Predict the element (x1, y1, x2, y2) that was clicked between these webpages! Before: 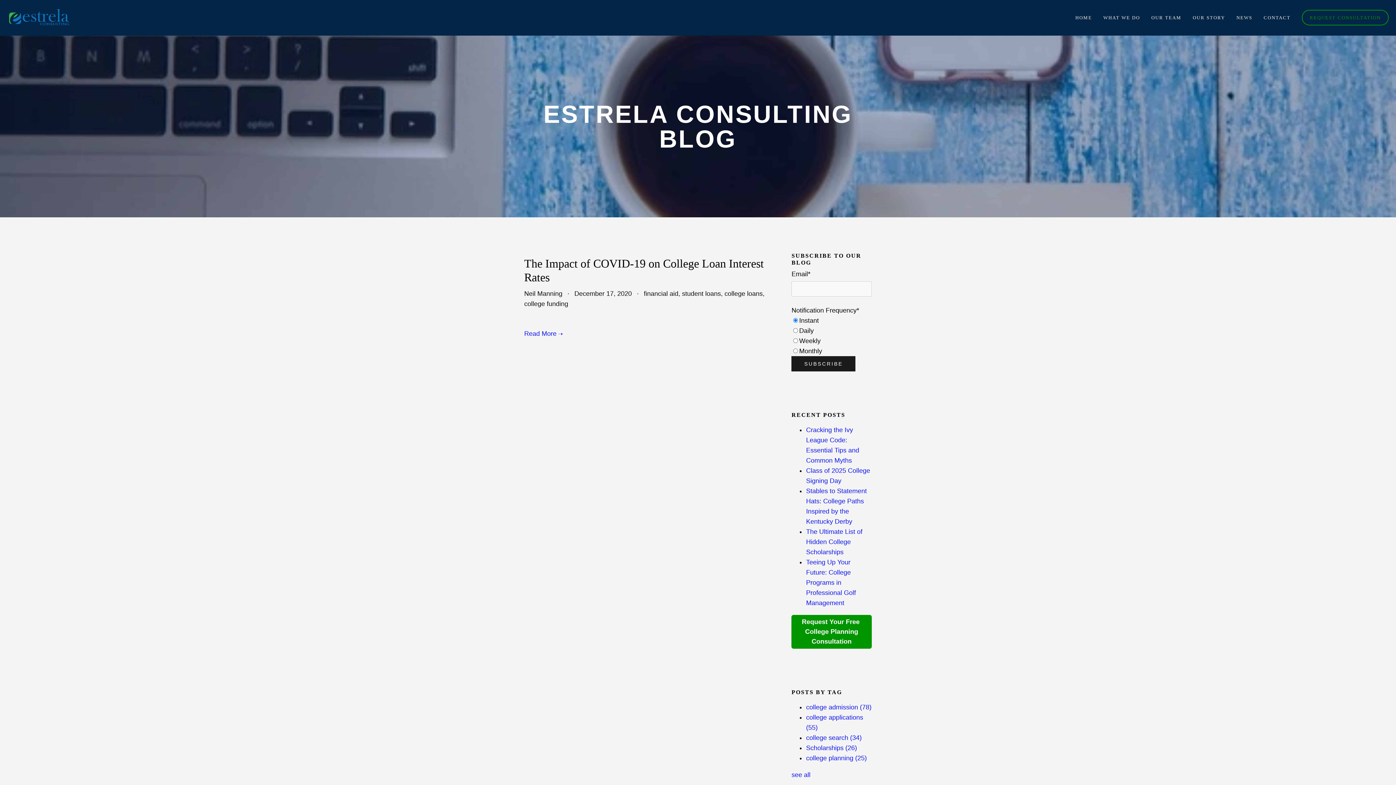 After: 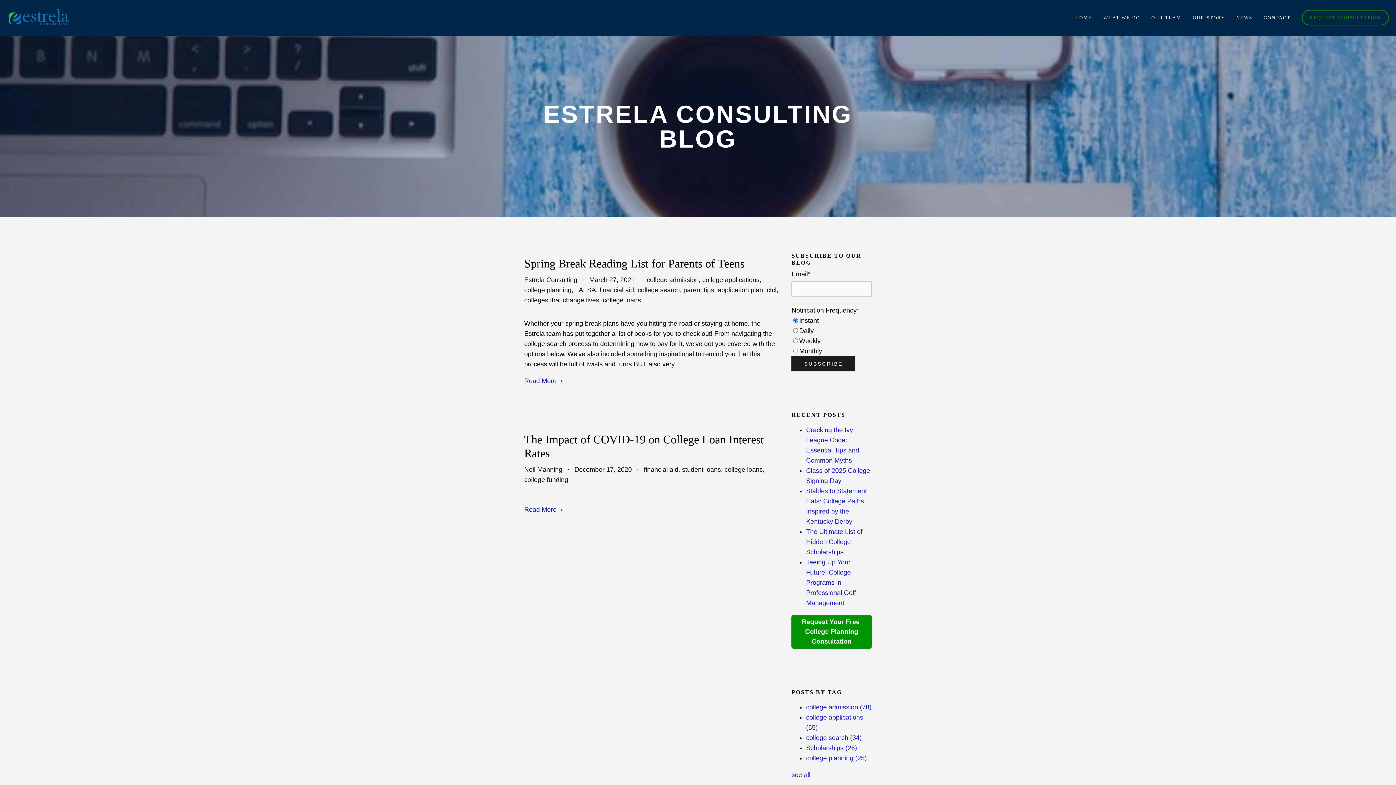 Action: label: college loans bbox: (724, 290, 762, 297)